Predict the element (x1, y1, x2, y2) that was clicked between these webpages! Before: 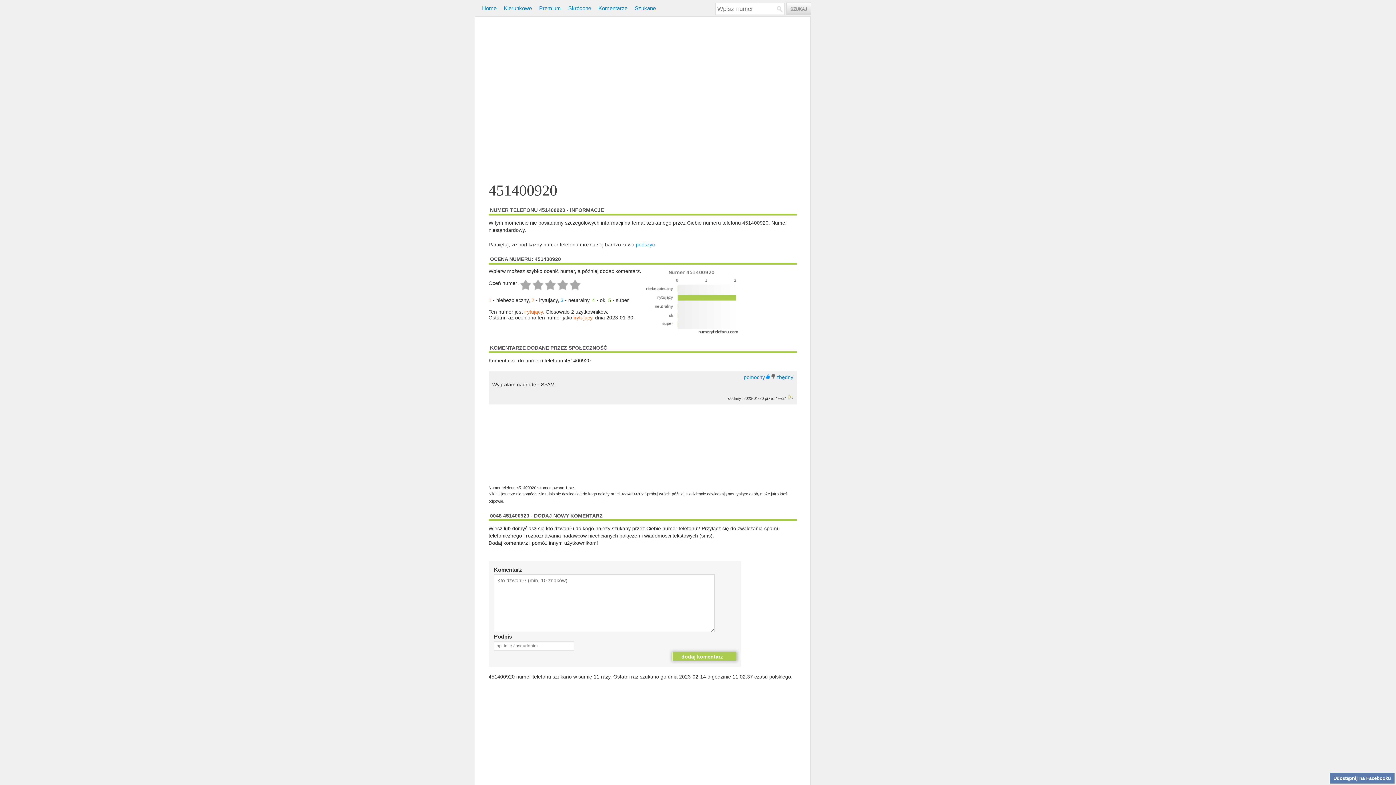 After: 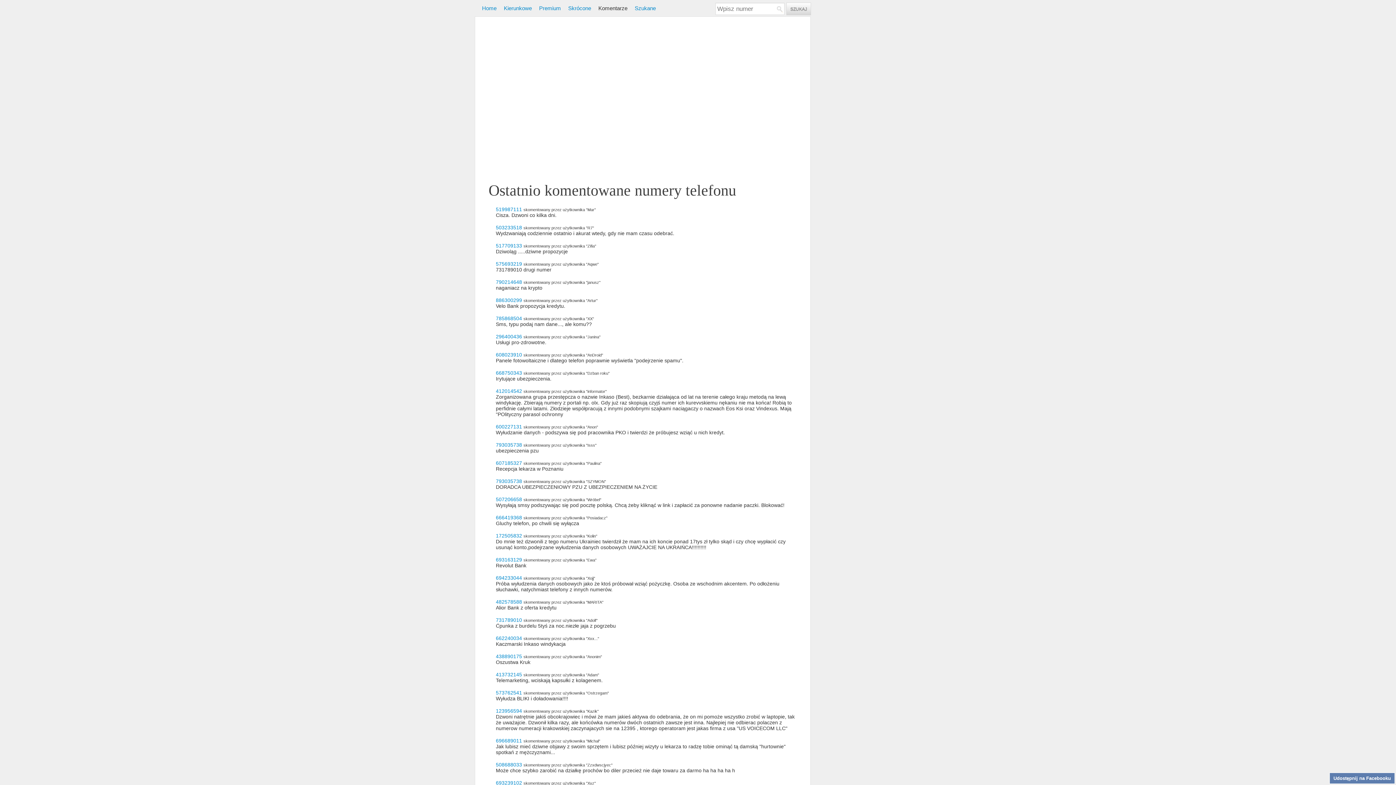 Action: label: Komentarze bbox: (598, 5, 627, 11)